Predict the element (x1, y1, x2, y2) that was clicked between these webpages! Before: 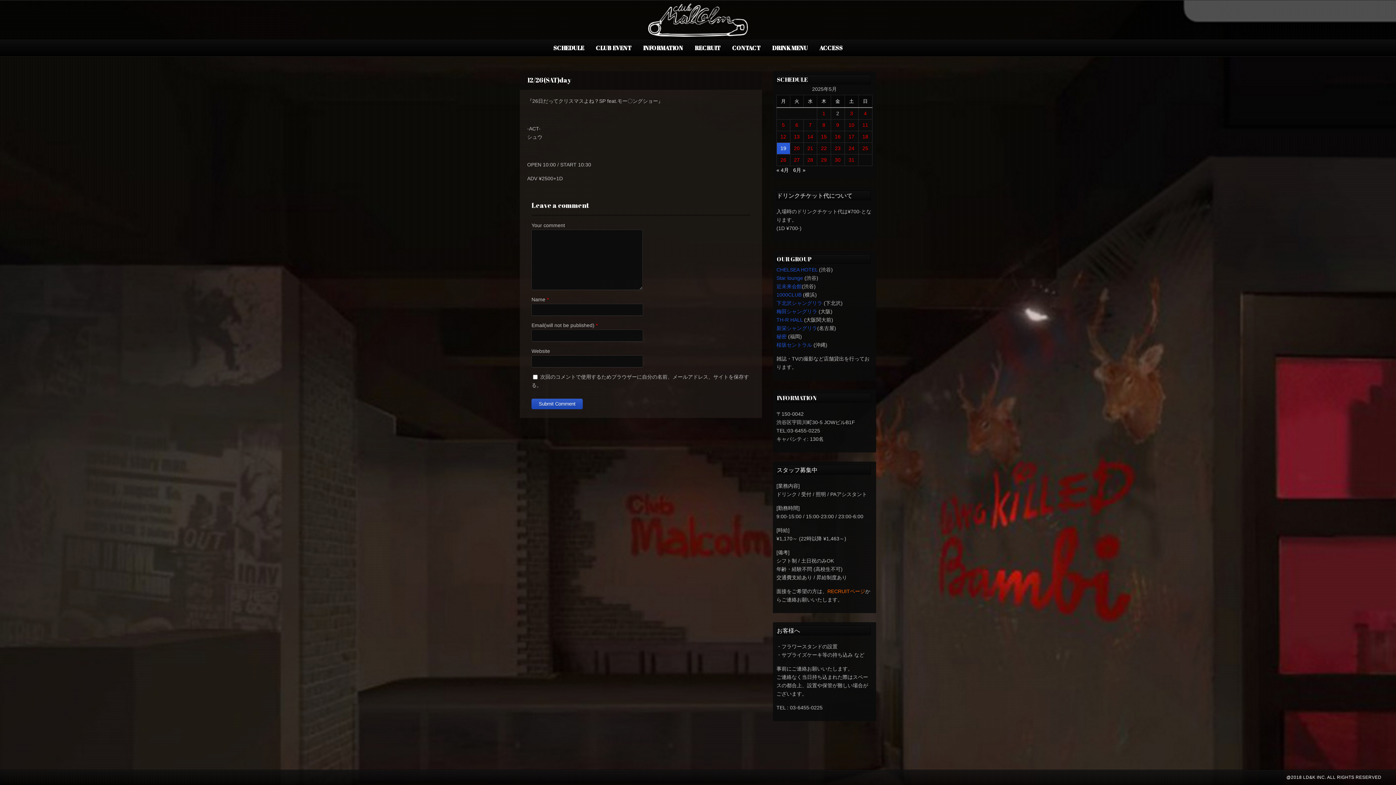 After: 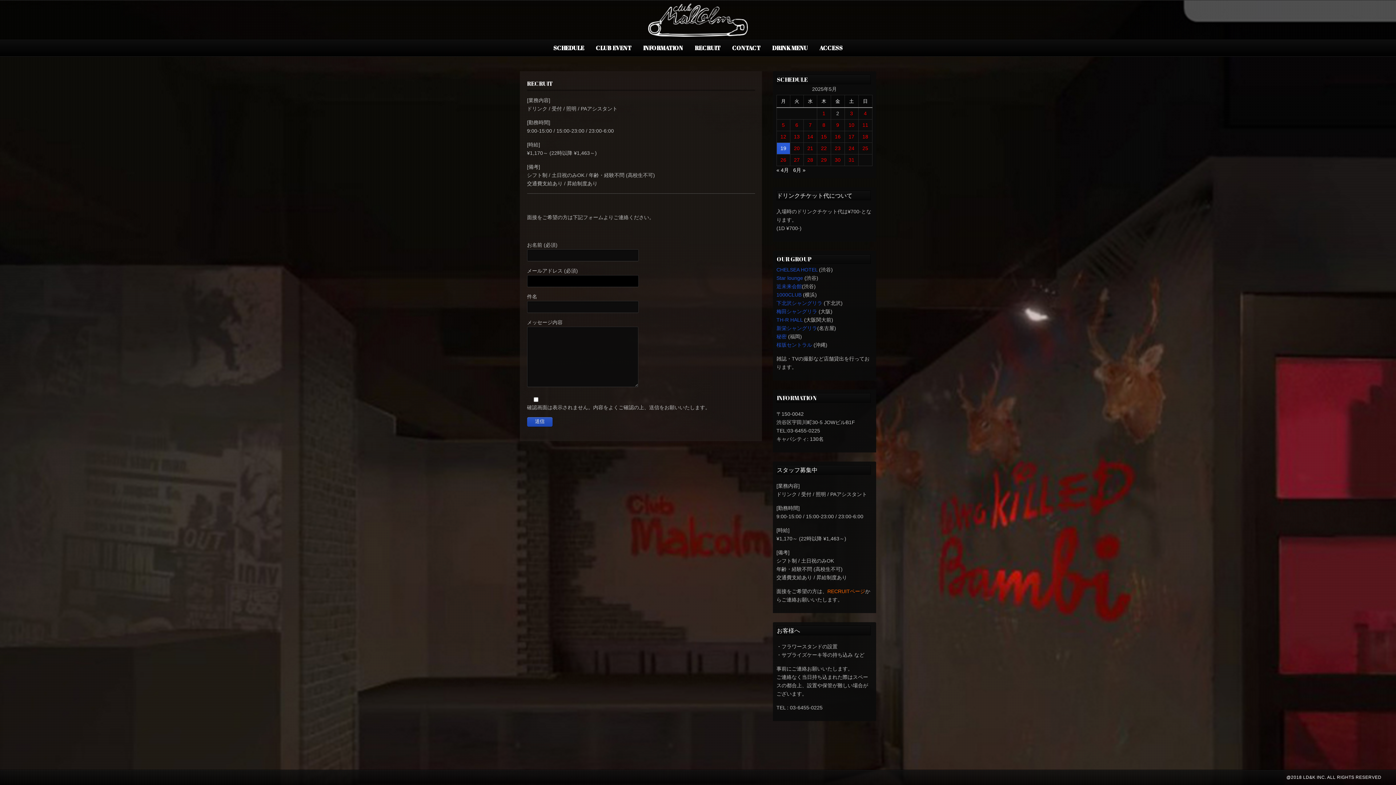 Action: label: RECRUIT bbox: (689, 38, 725, 57)